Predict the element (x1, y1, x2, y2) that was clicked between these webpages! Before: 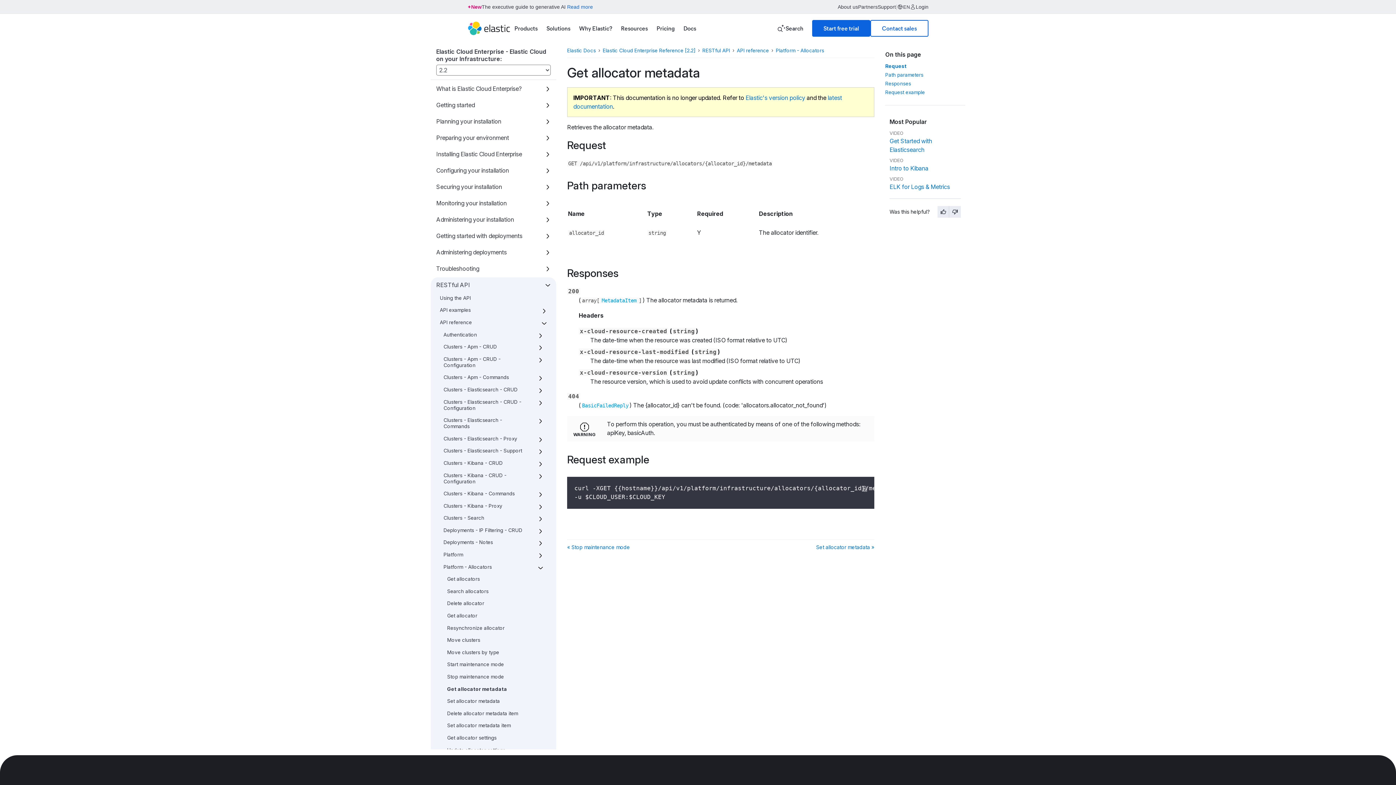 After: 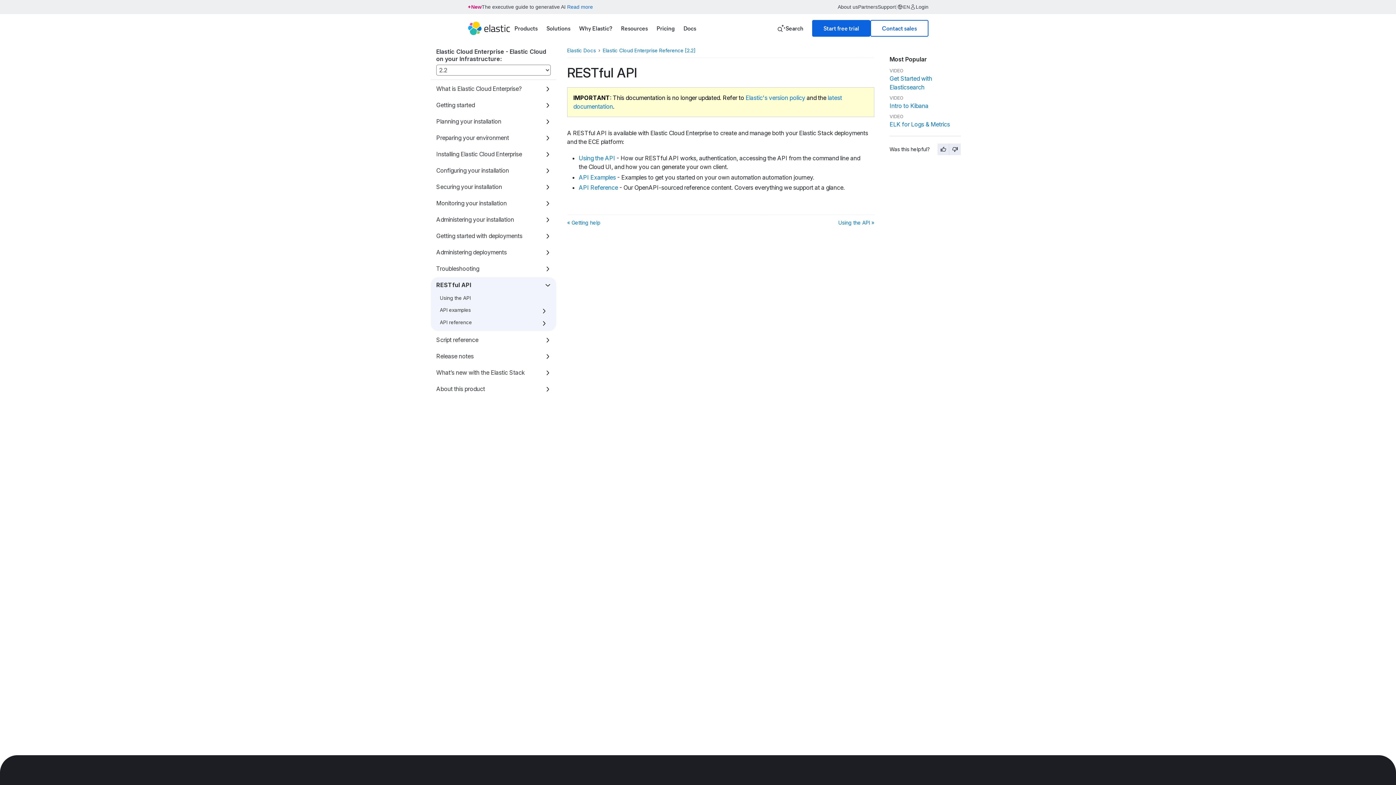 Action: bbox: (436, 281, 470, 288) label: RESTful API